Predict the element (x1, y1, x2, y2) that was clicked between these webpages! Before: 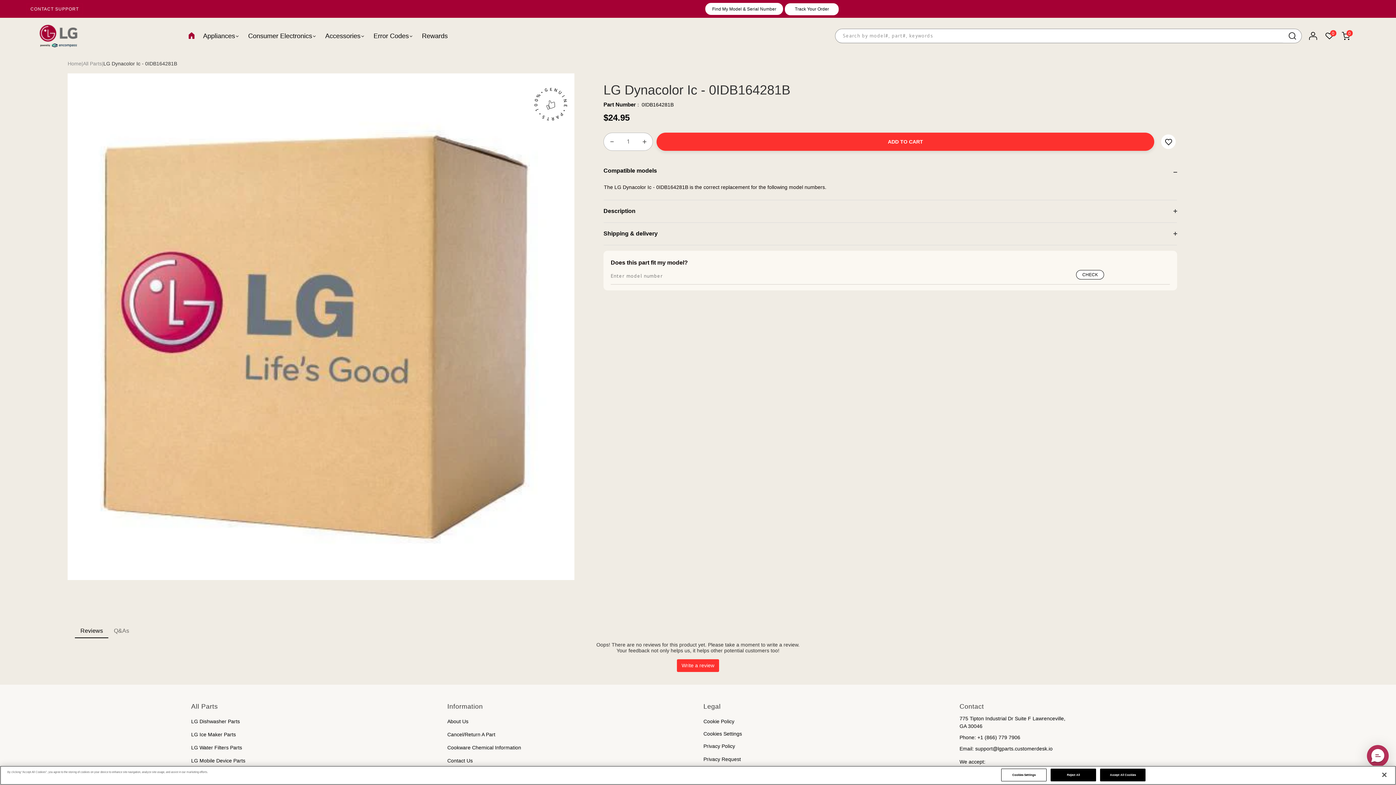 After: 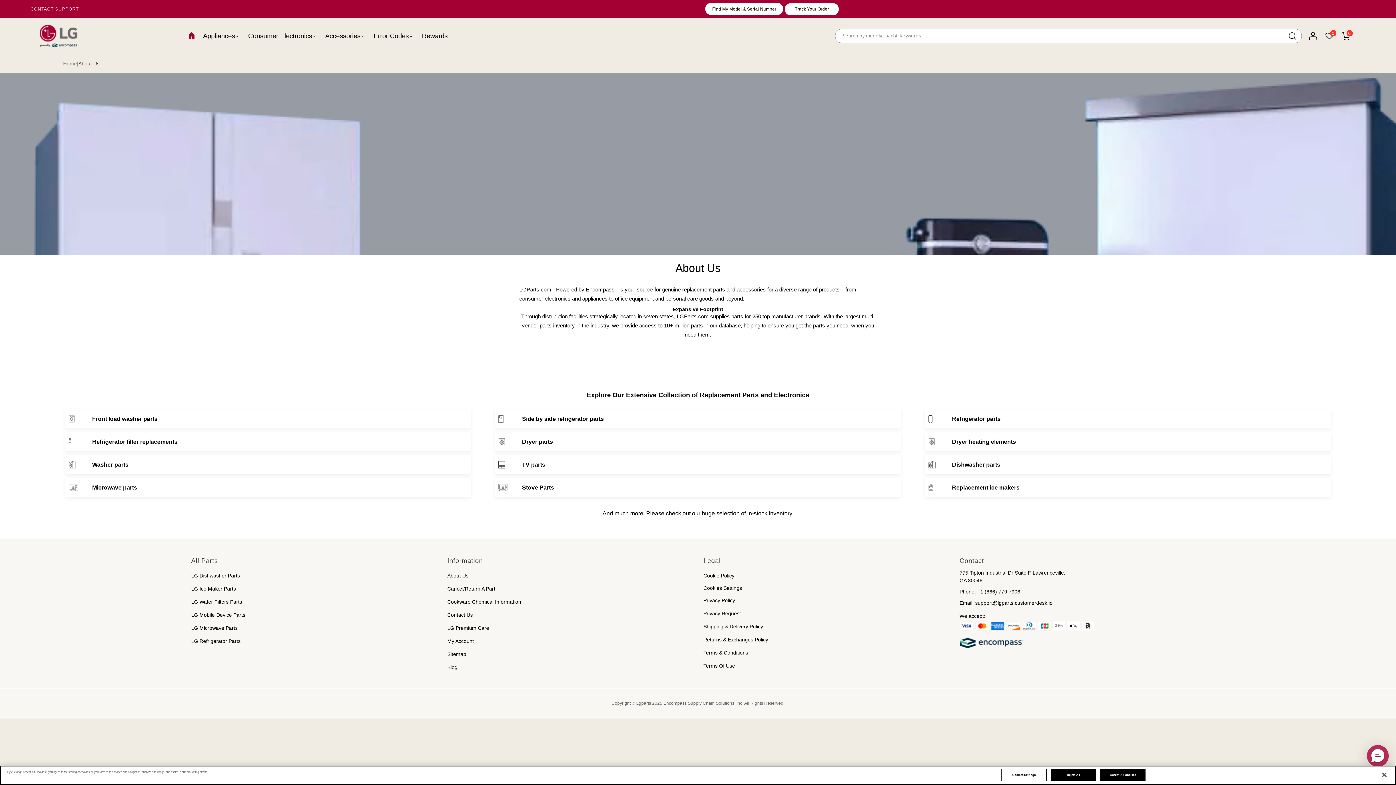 Action: label: About Us bbox: (447, 718, 468, 724)